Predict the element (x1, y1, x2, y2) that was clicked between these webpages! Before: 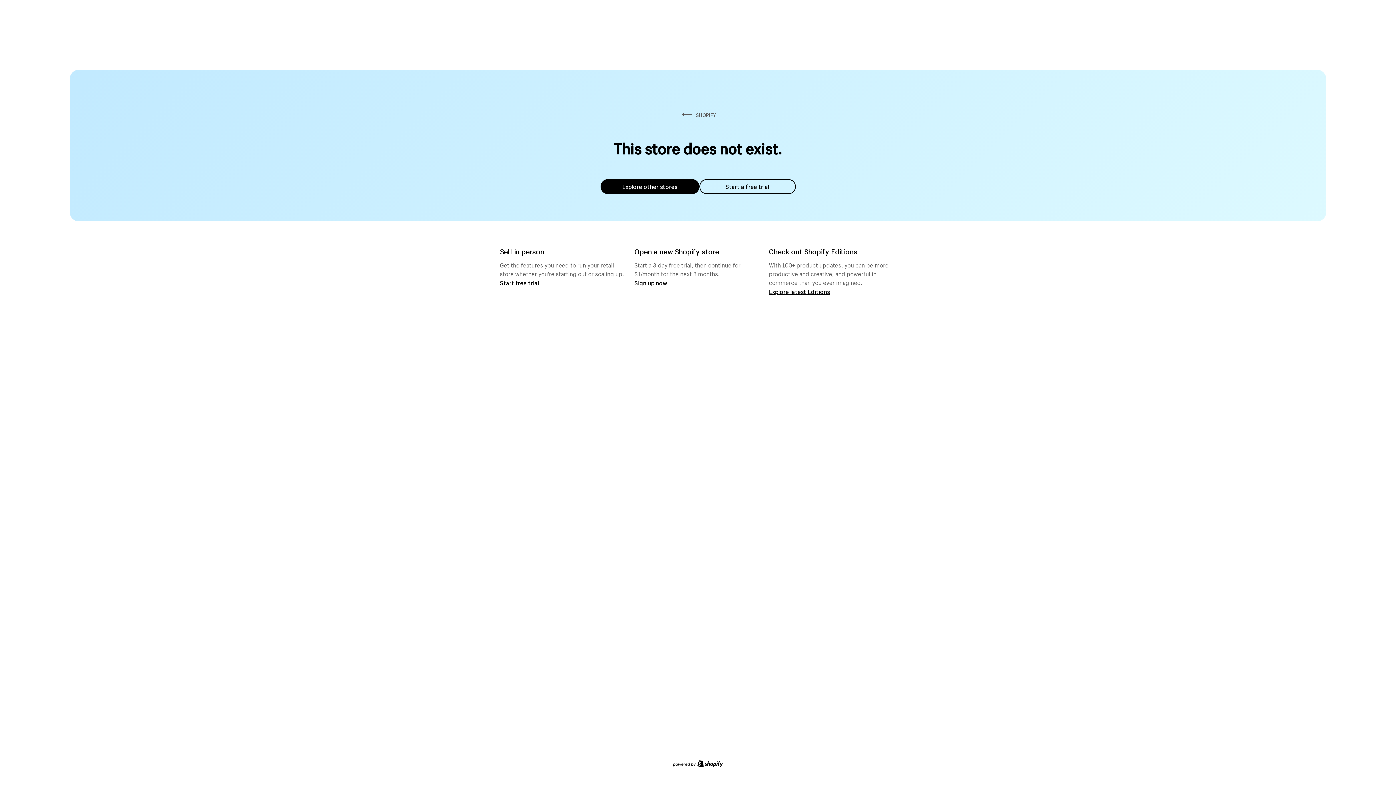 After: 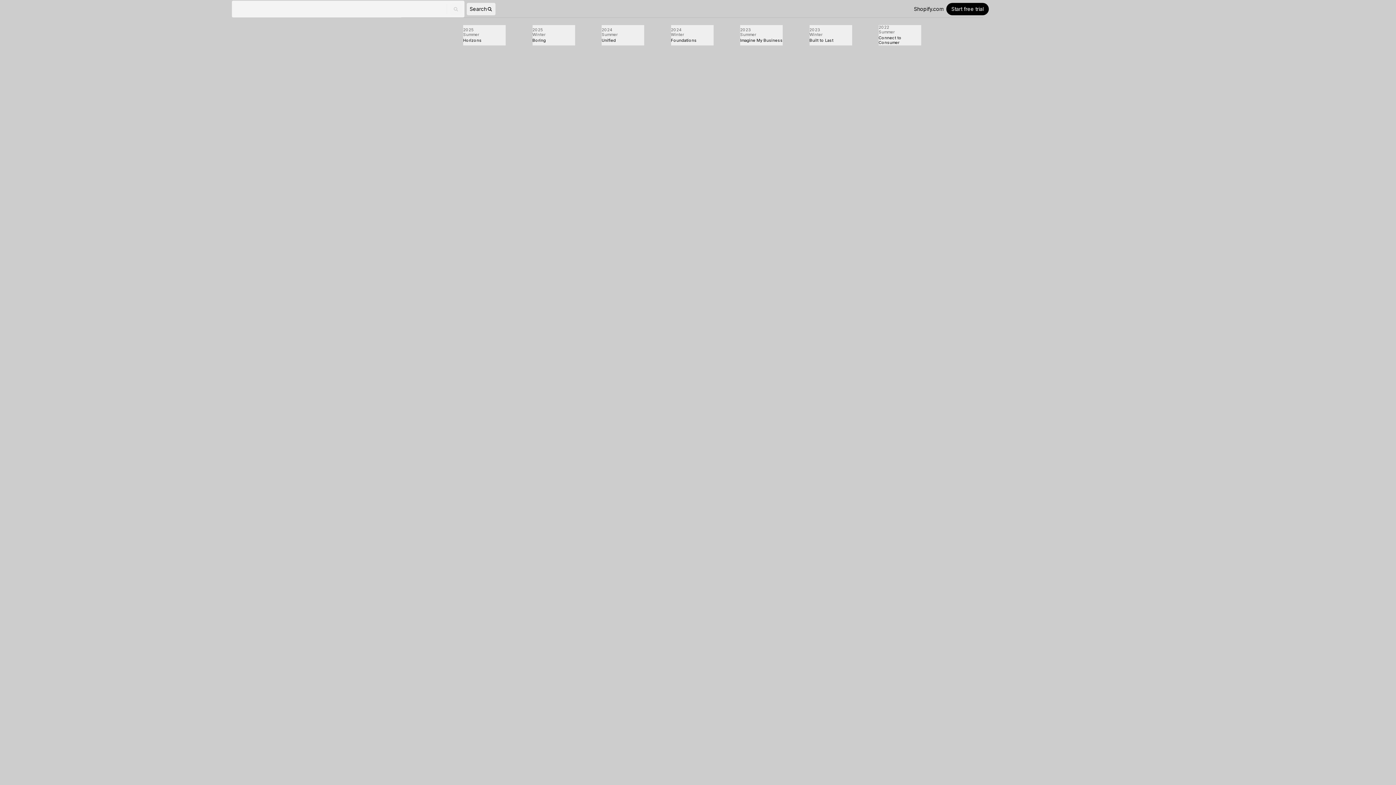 Action: bbox: (769, 287, 830, 295) label: Explore latest Editions